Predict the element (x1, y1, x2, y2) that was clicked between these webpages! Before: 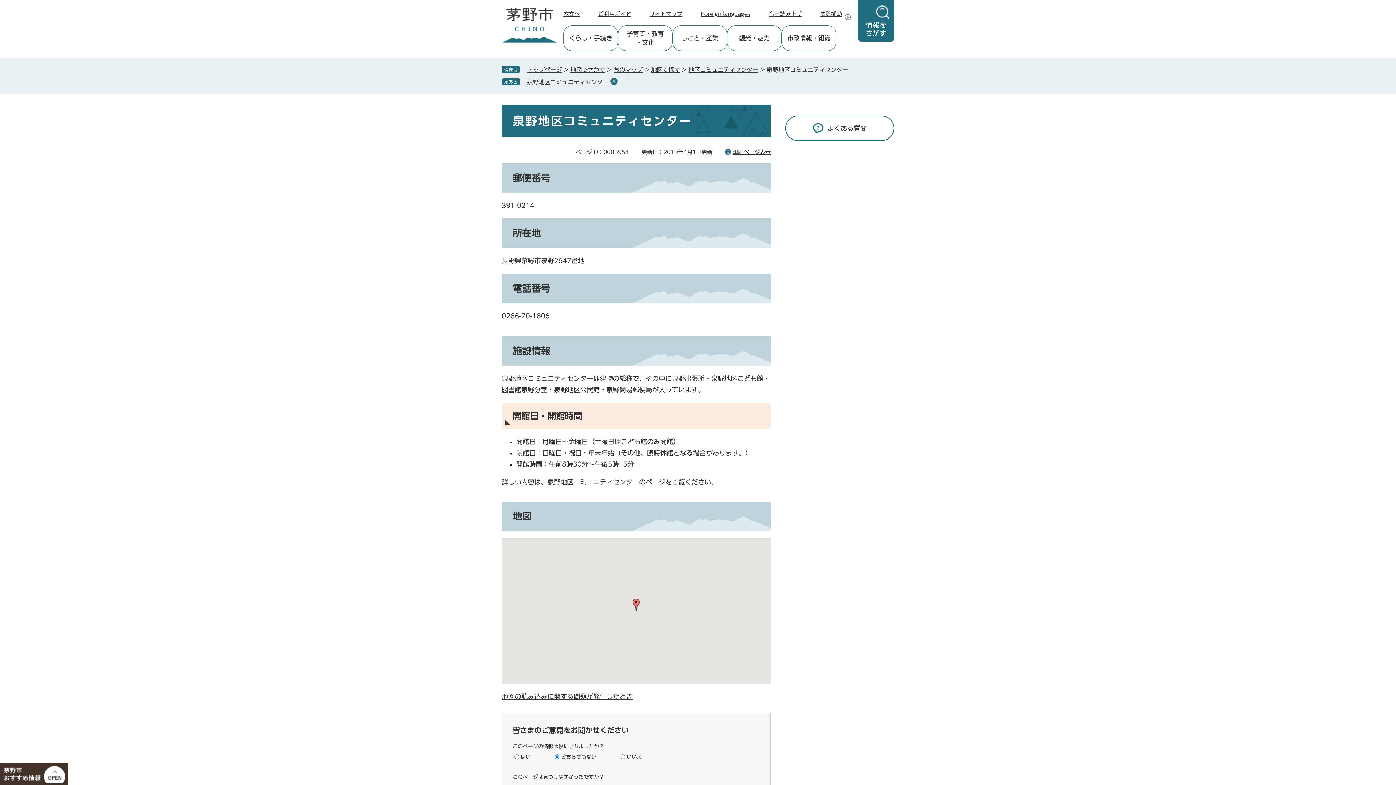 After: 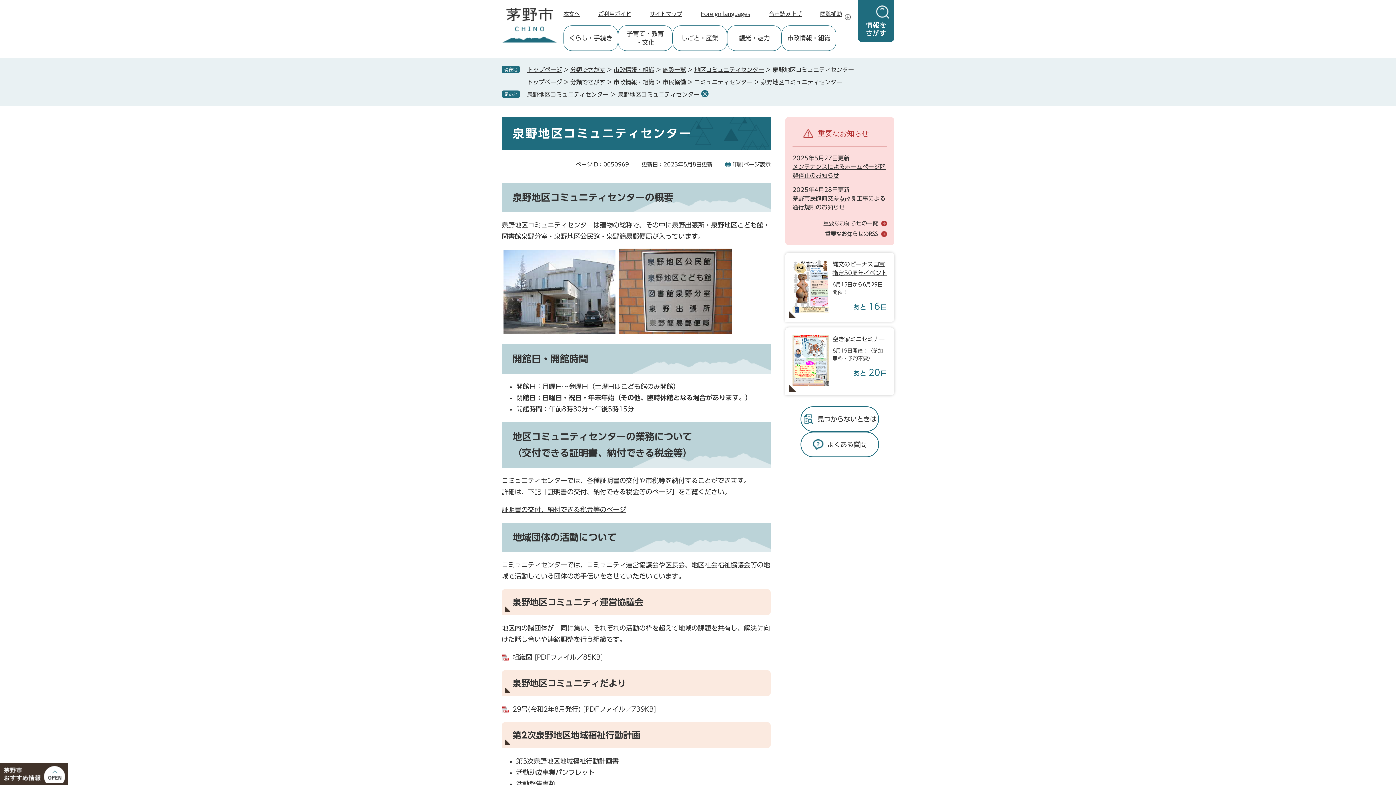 Action: label: 泉野地区コミュニティセンター bbox: (547, 478, 639, 485)